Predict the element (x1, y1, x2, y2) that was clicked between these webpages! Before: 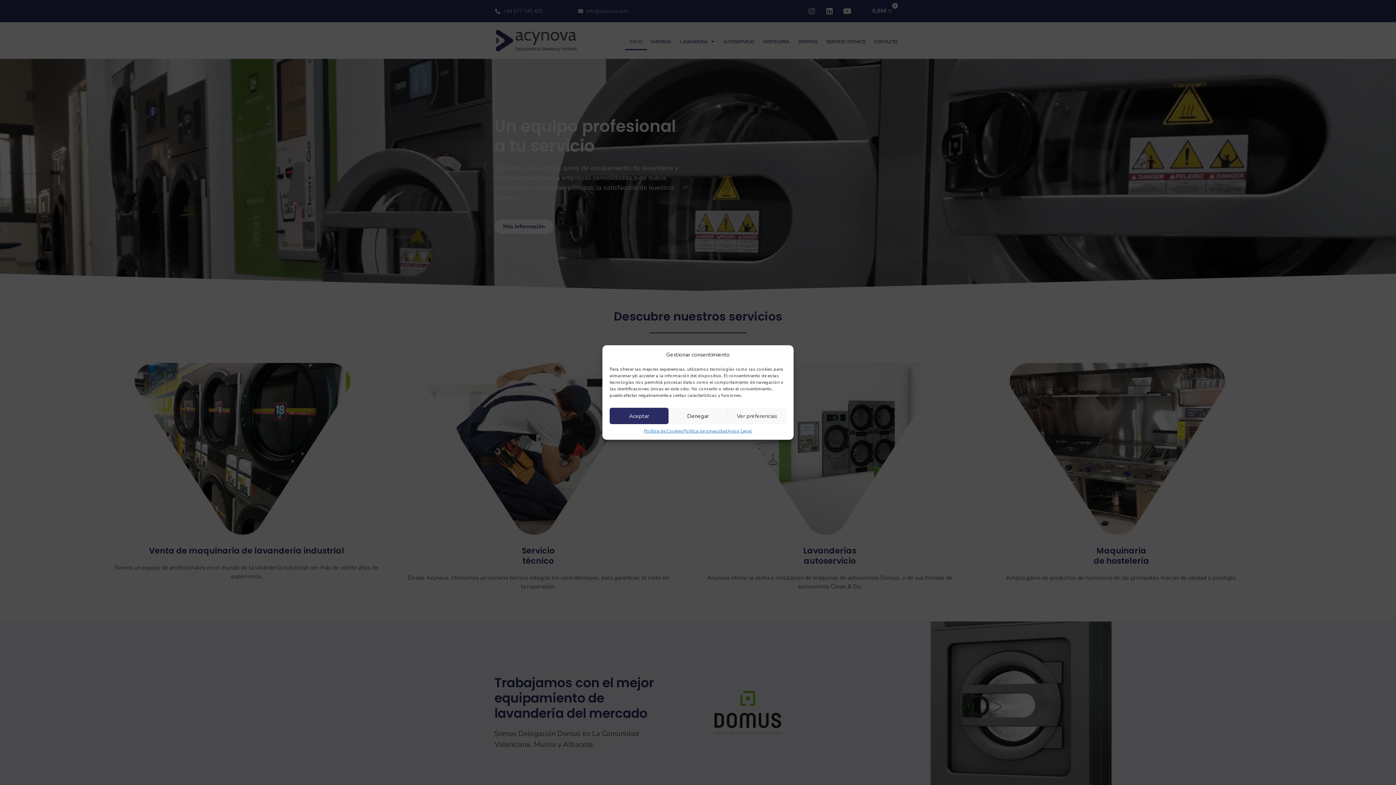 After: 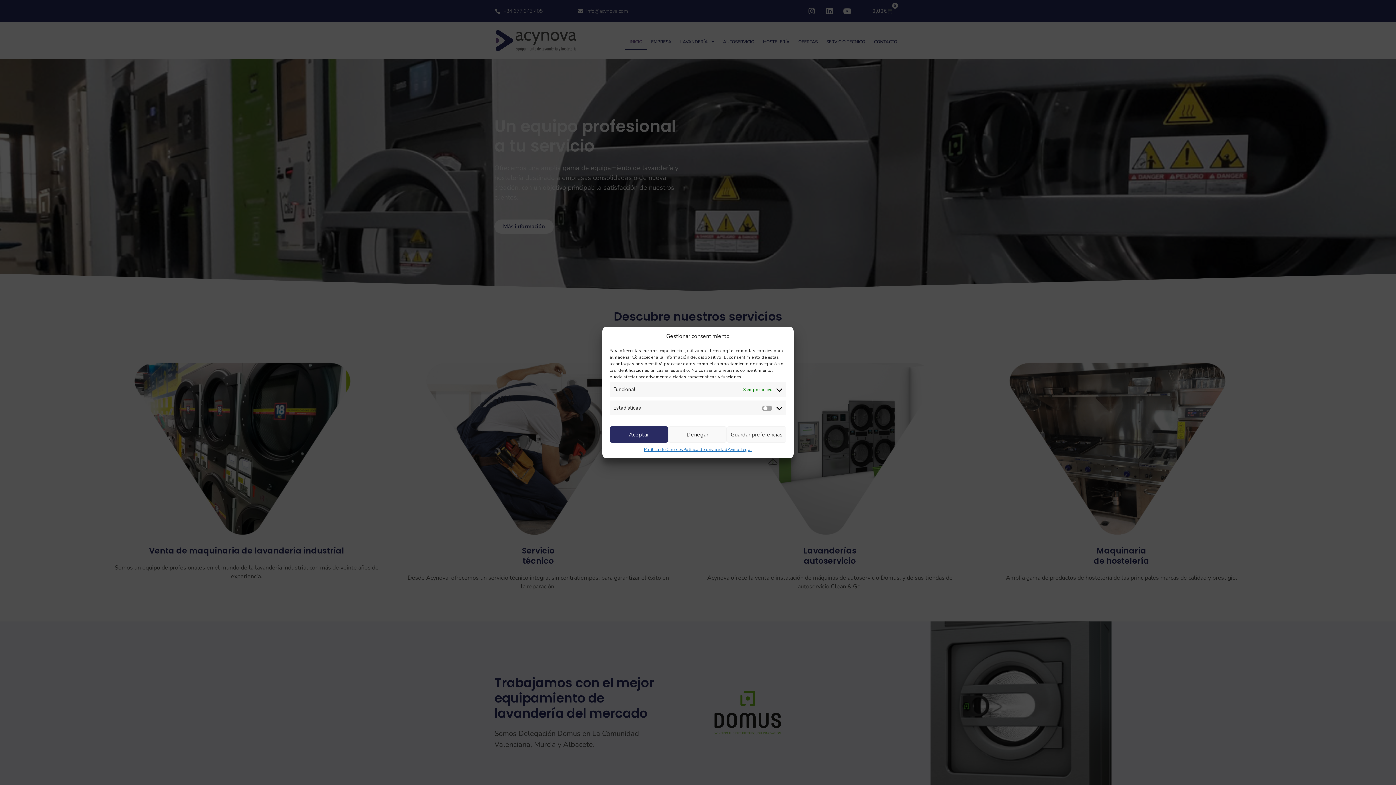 Action: bbox: (727, 408, 786, 424) label: Ver preferencias